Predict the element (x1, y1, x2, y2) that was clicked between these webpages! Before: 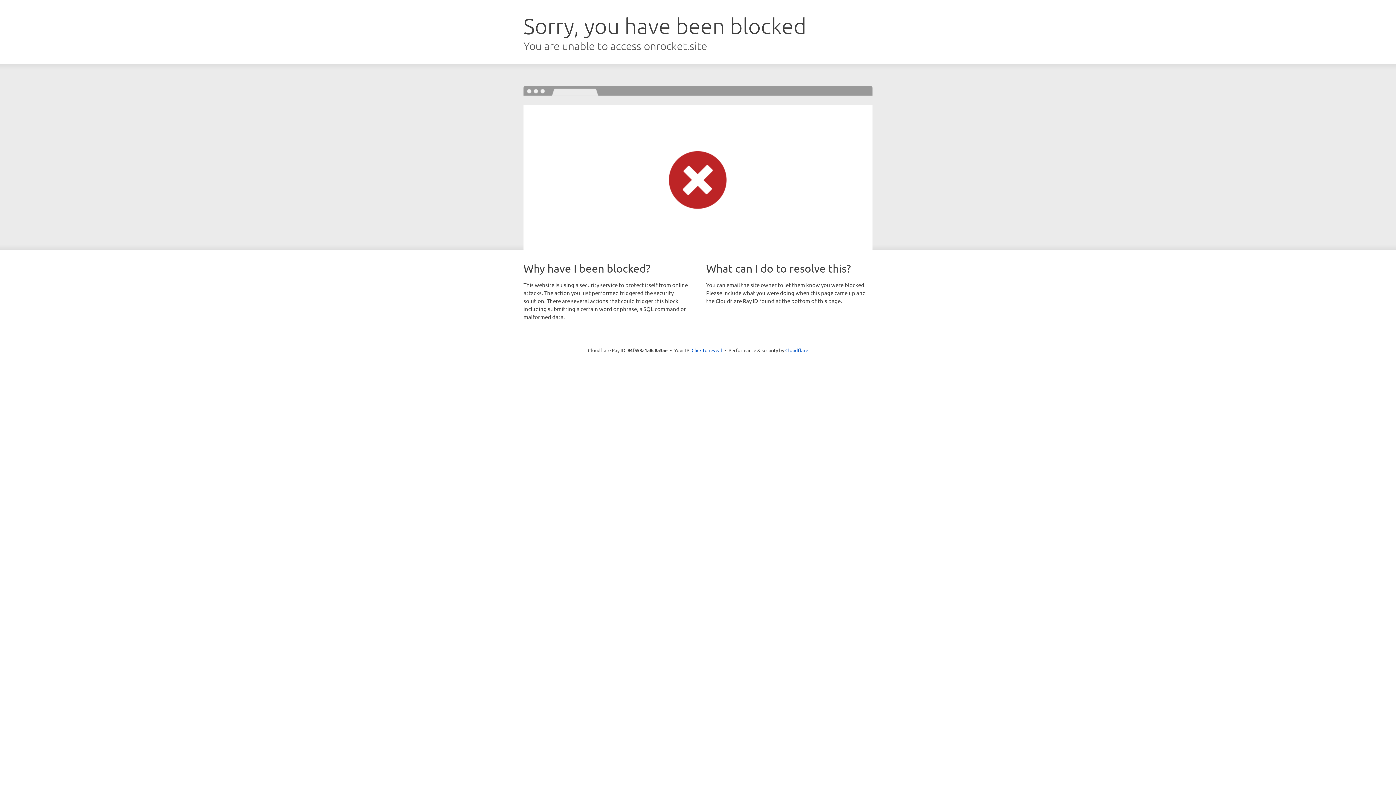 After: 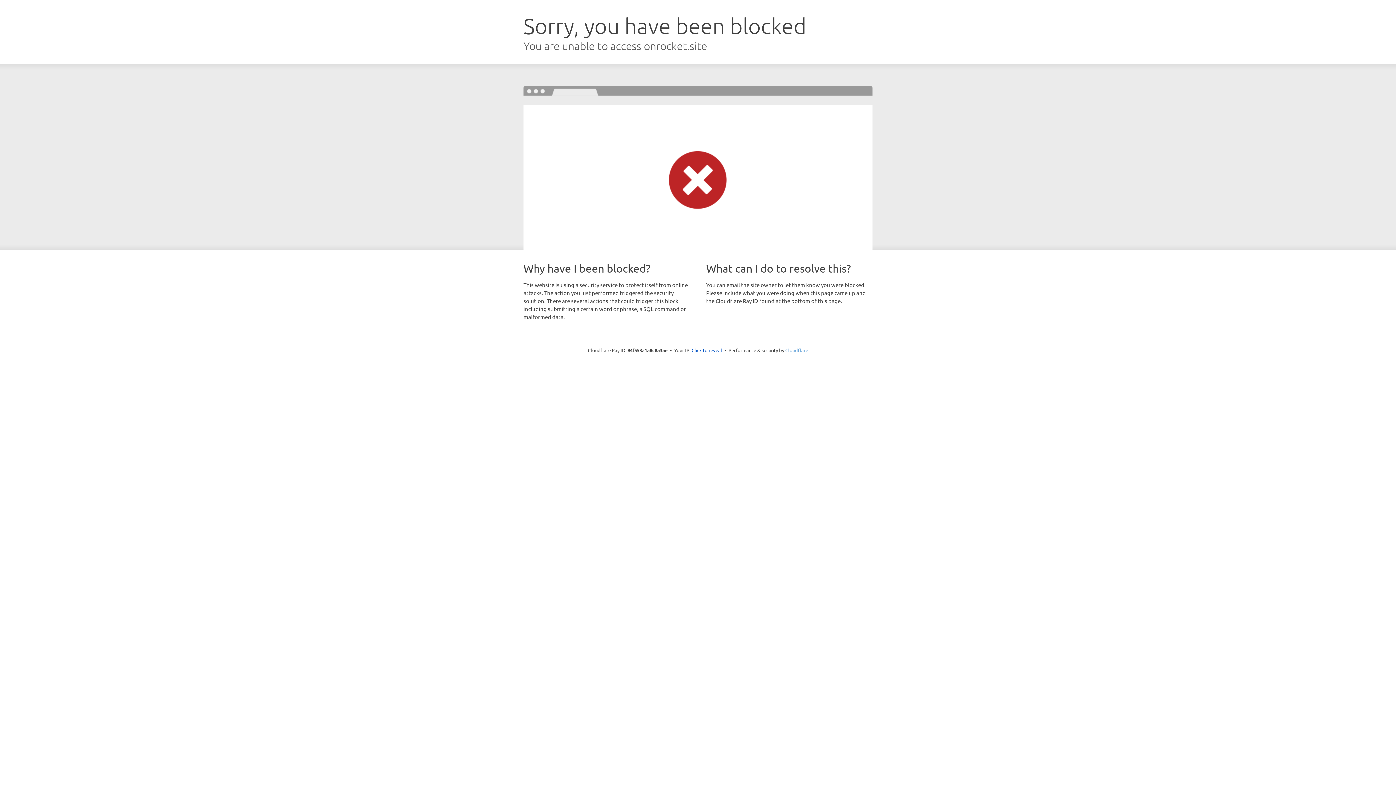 Action: label: Cloudflare bbox: (785, 347, 808, 353)